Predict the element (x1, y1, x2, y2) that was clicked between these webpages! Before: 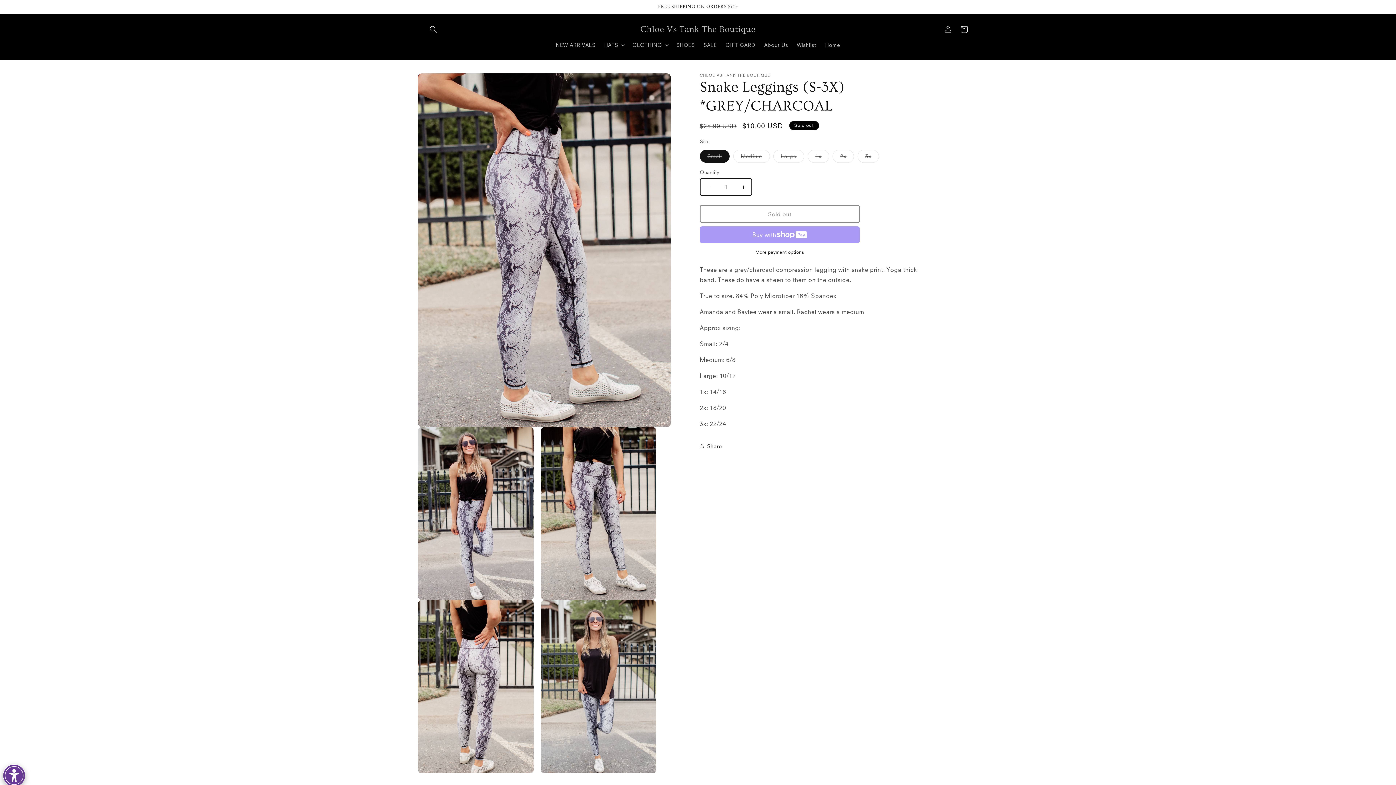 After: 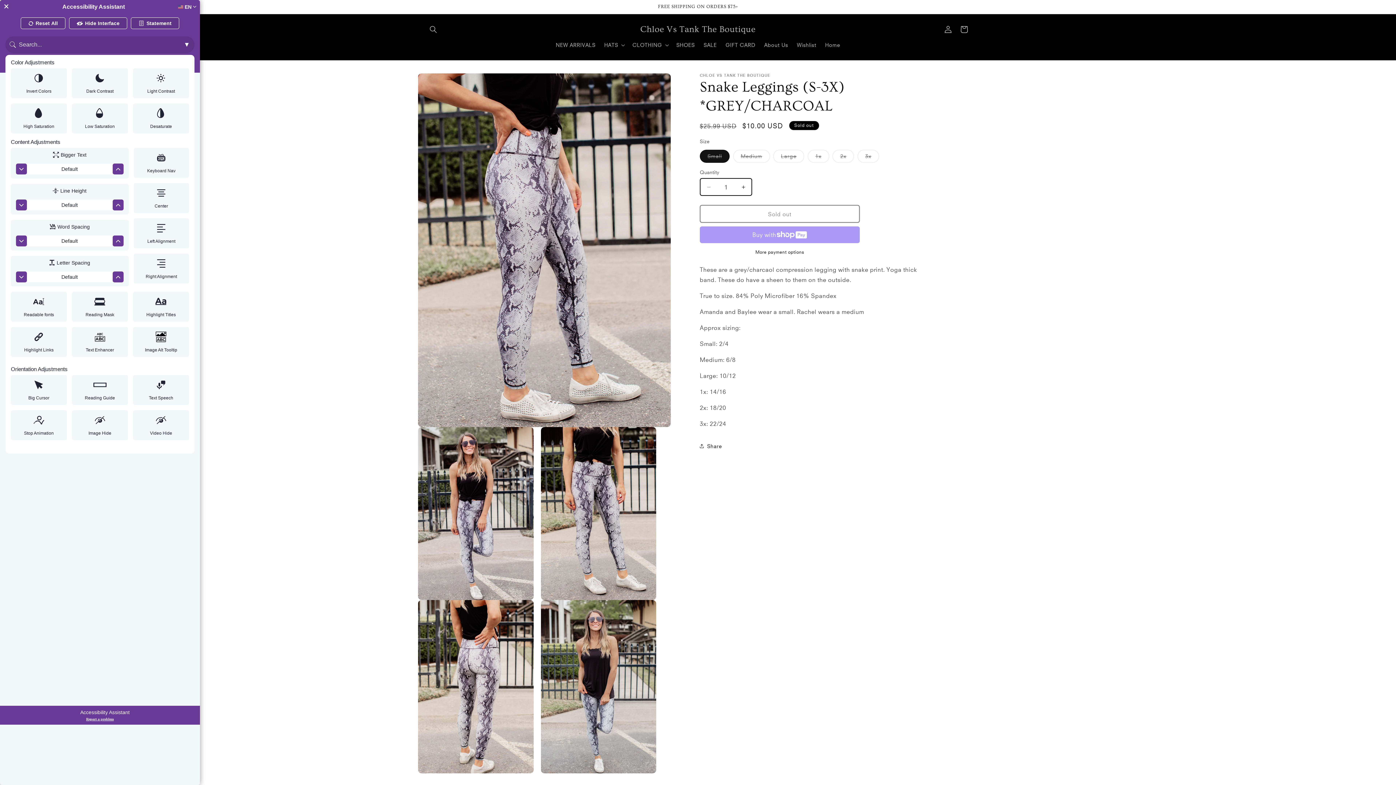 Action: label: Web Accessibility Initiative bbox: (0, 761, 28, 785)